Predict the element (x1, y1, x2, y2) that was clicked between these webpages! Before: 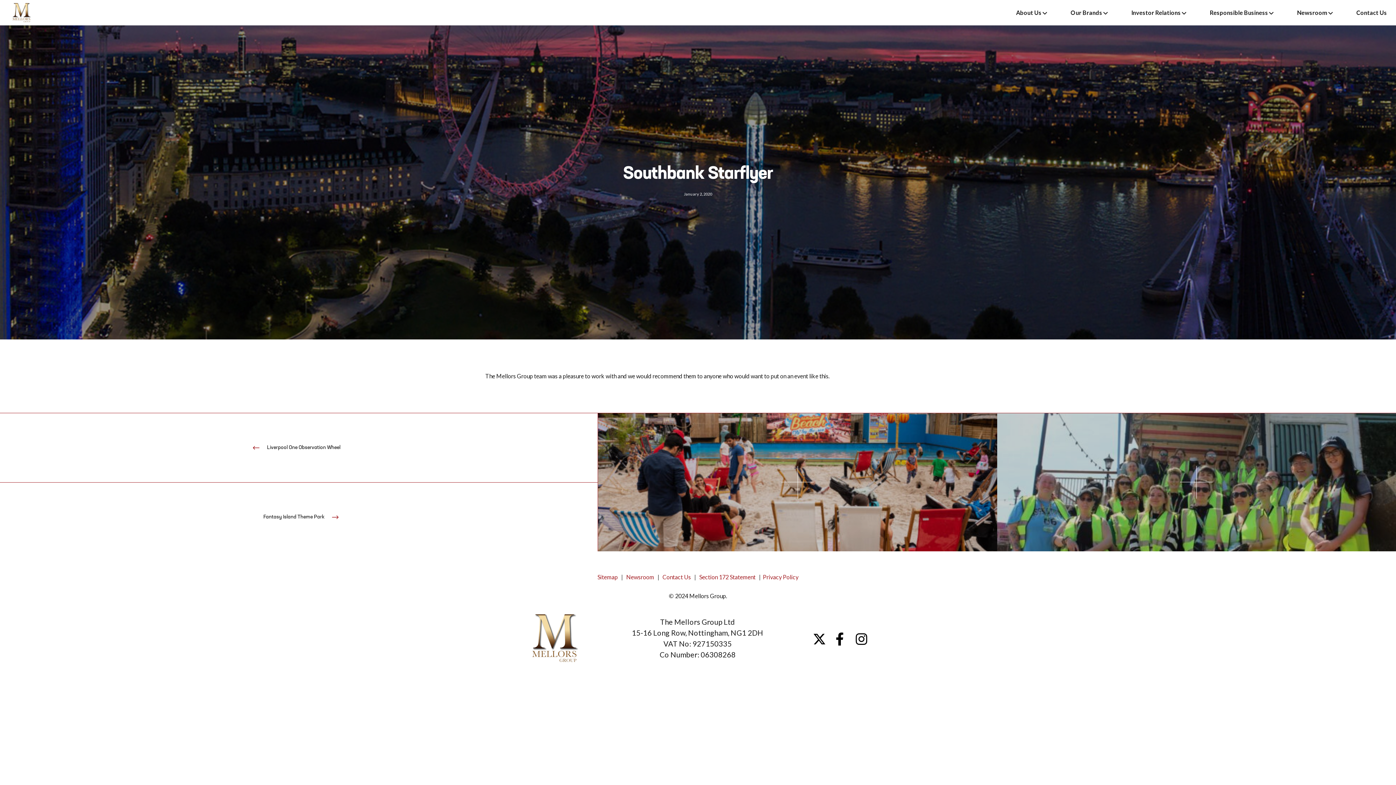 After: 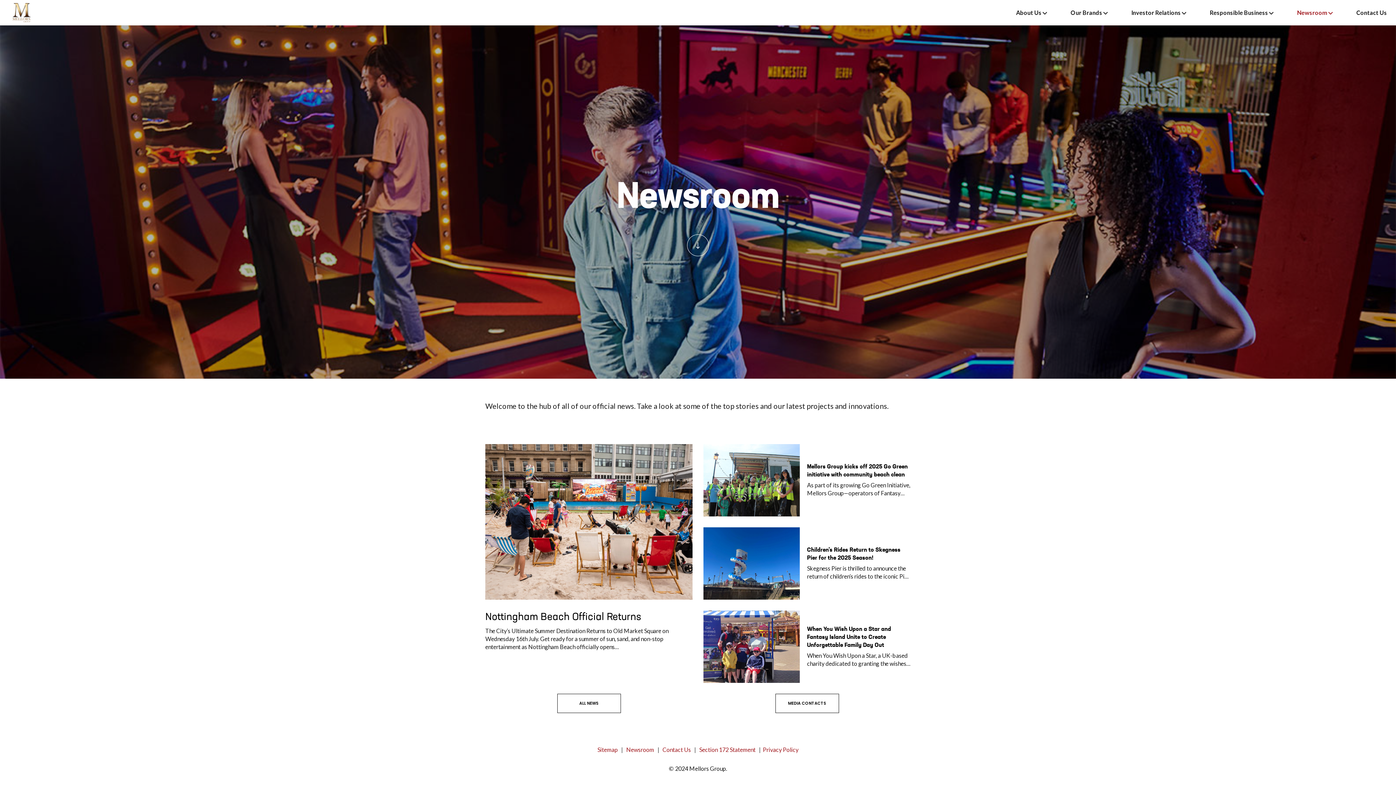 Action: bbox: (626, 573, 654, 580) label: Newsroom